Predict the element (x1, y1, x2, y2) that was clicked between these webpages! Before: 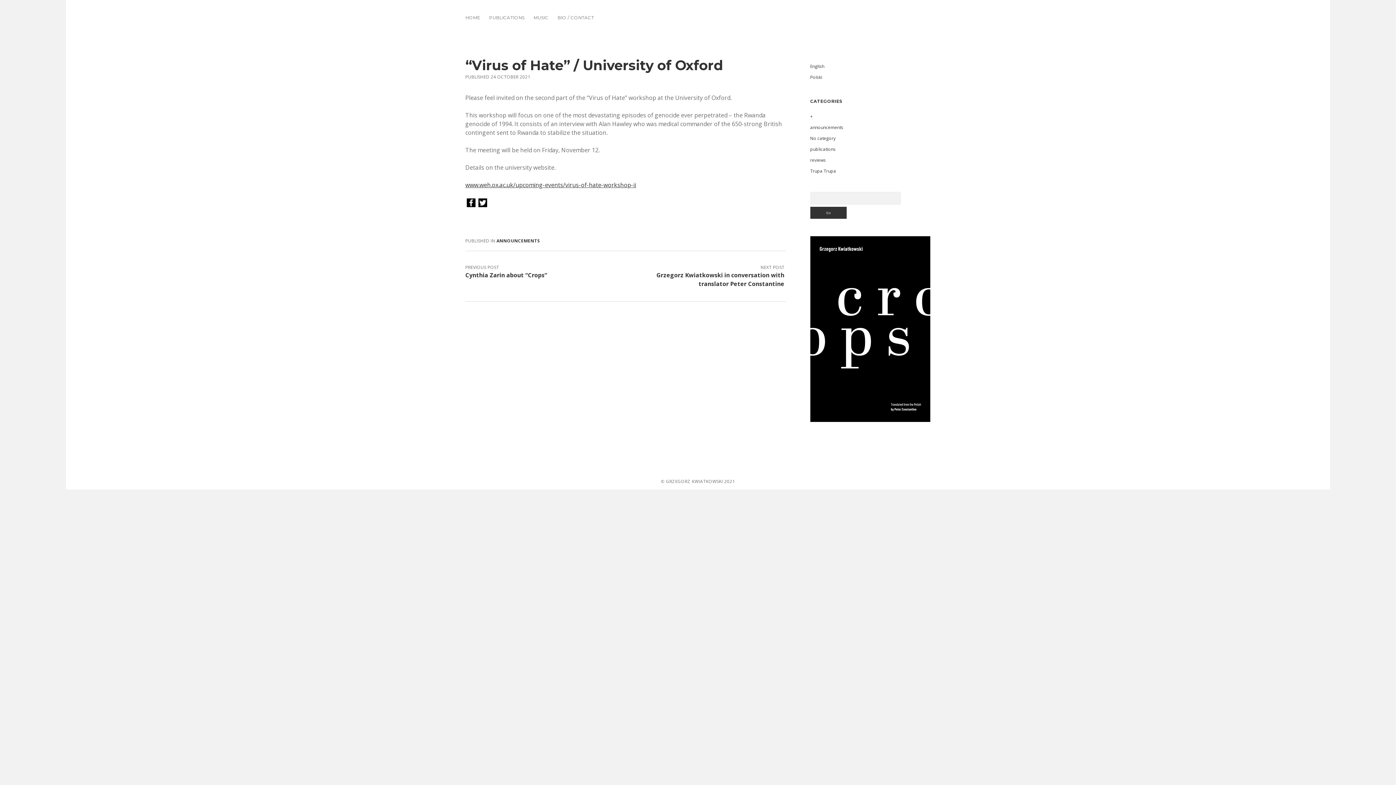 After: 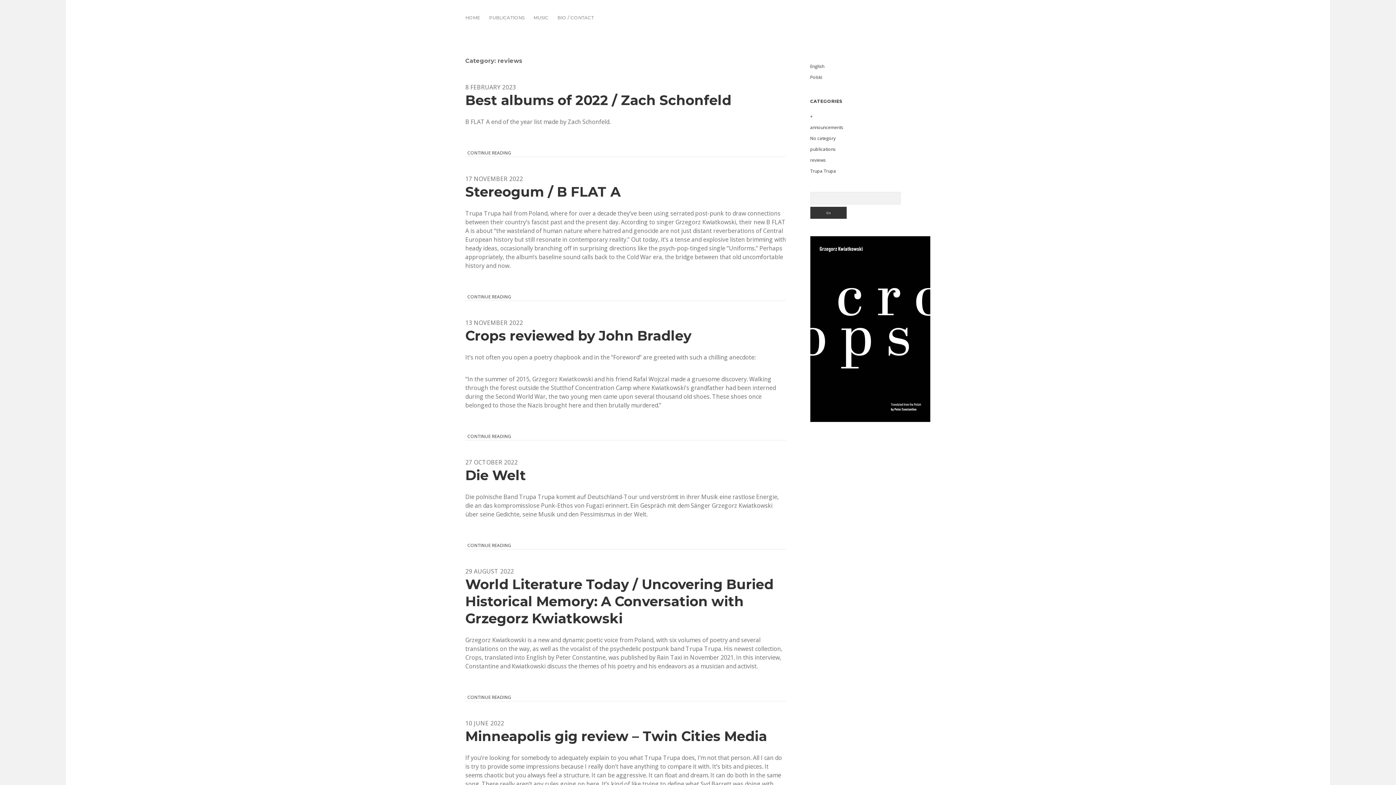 Action: label: reviews bbox: (810, 157, 826, 163)